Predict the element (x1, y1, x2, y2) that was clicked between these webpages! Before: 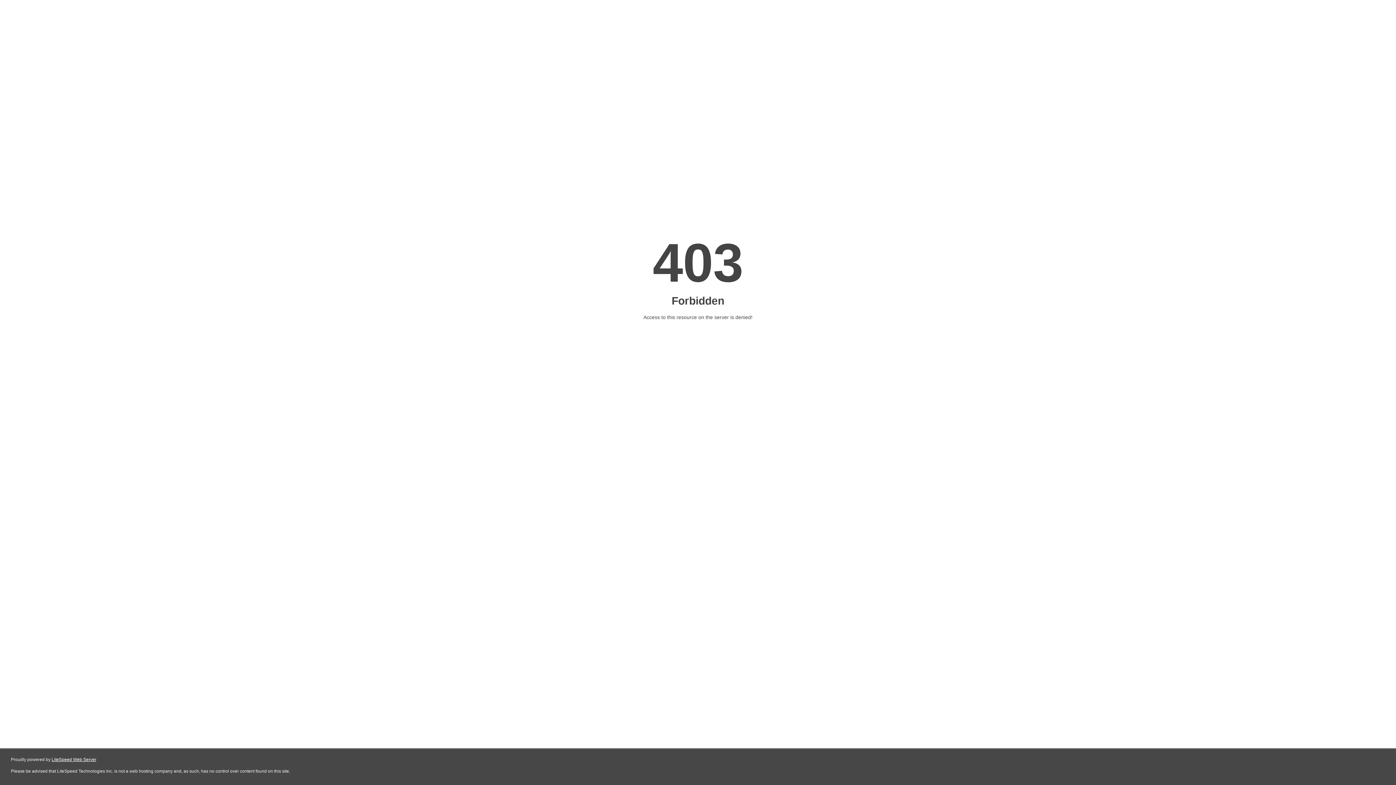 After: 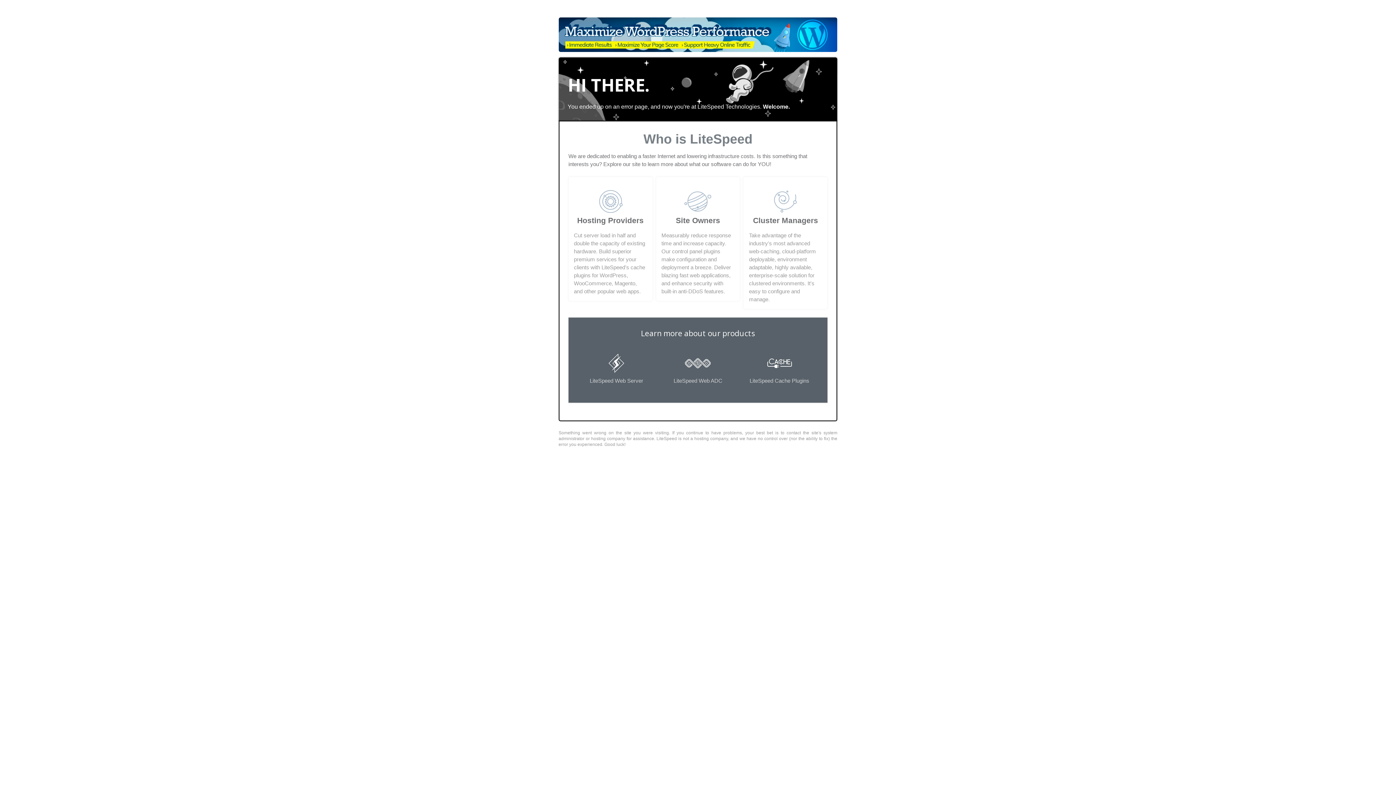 Action: bbox: (51, 757, 96, 762) label: LiteSpeed Web Server